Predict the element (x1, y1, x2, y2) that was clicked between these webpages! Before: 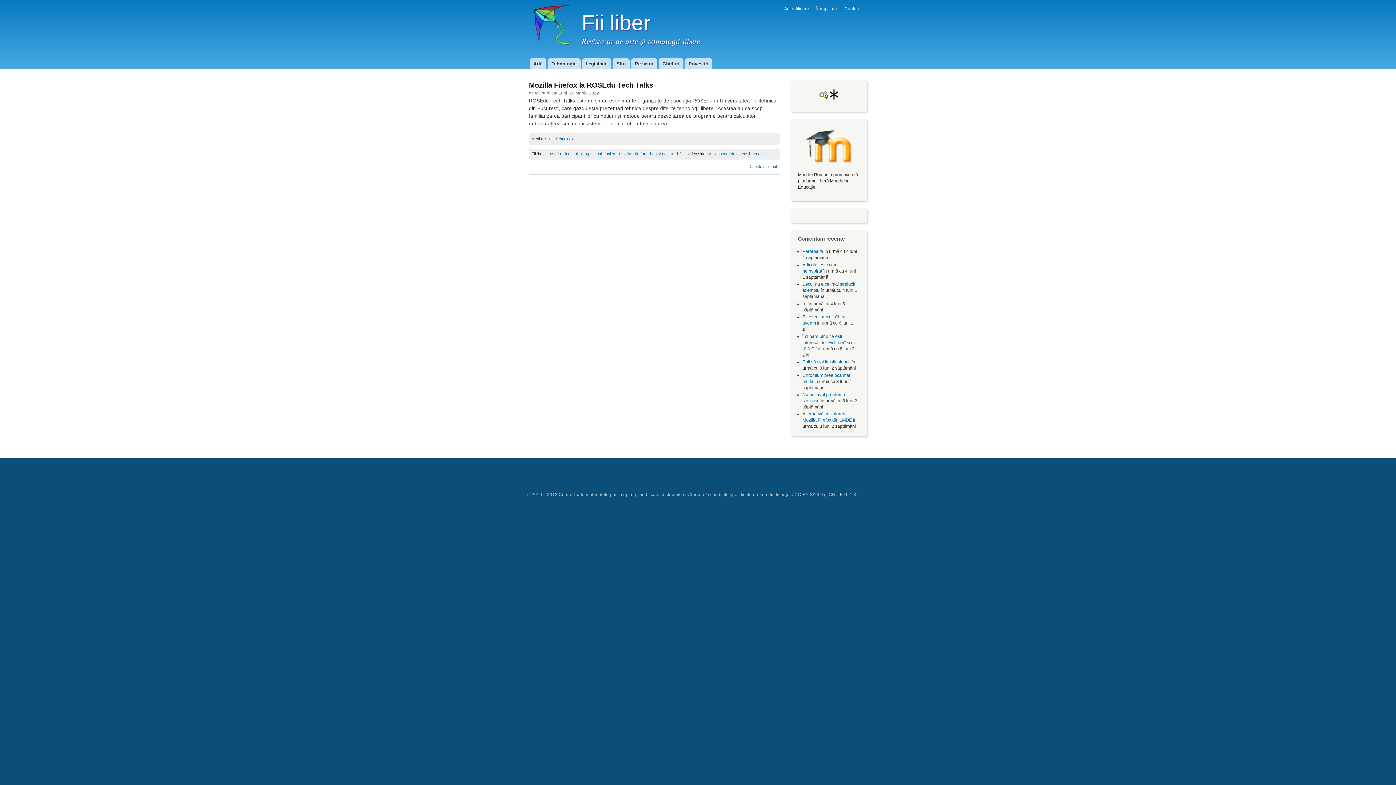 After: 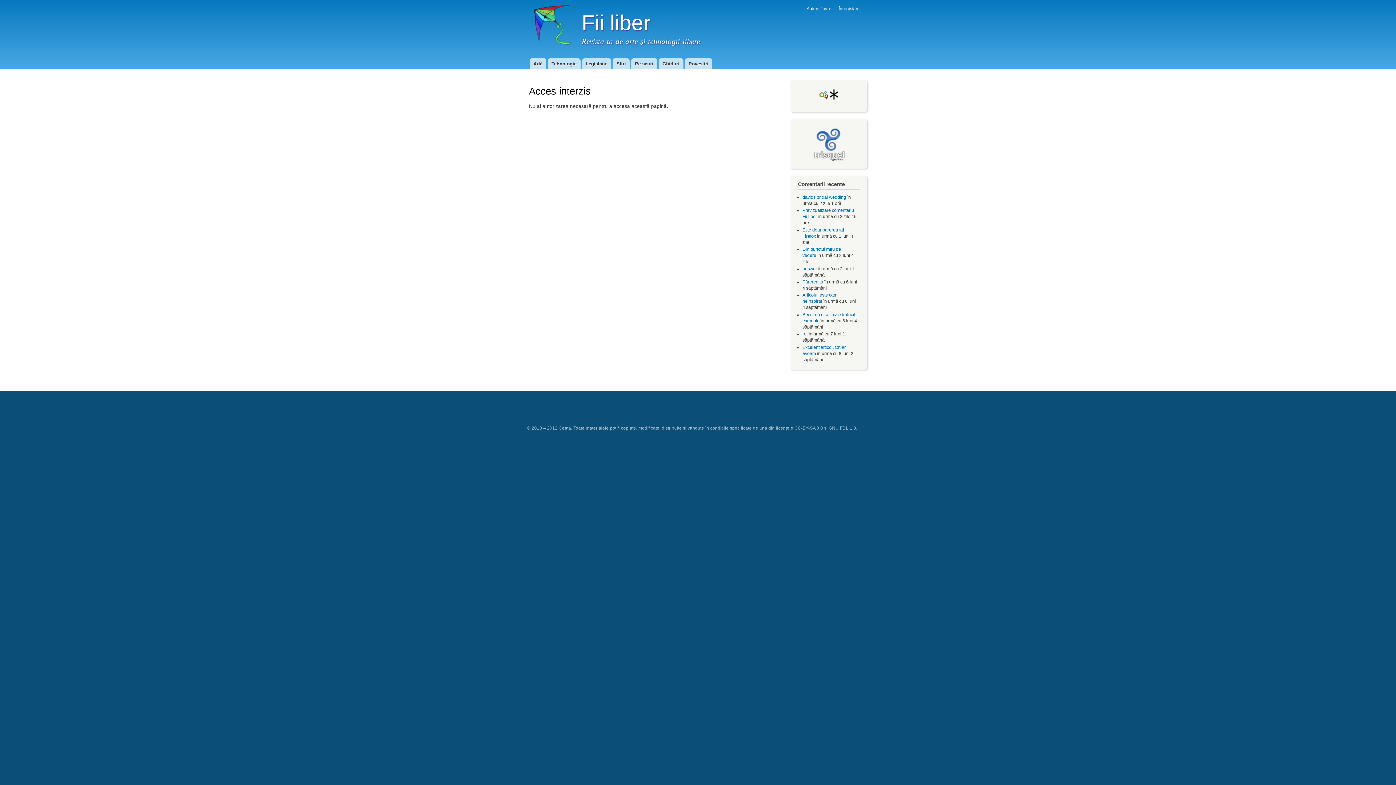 Action: bbox: (844, 6, 860, 11) label: Contact